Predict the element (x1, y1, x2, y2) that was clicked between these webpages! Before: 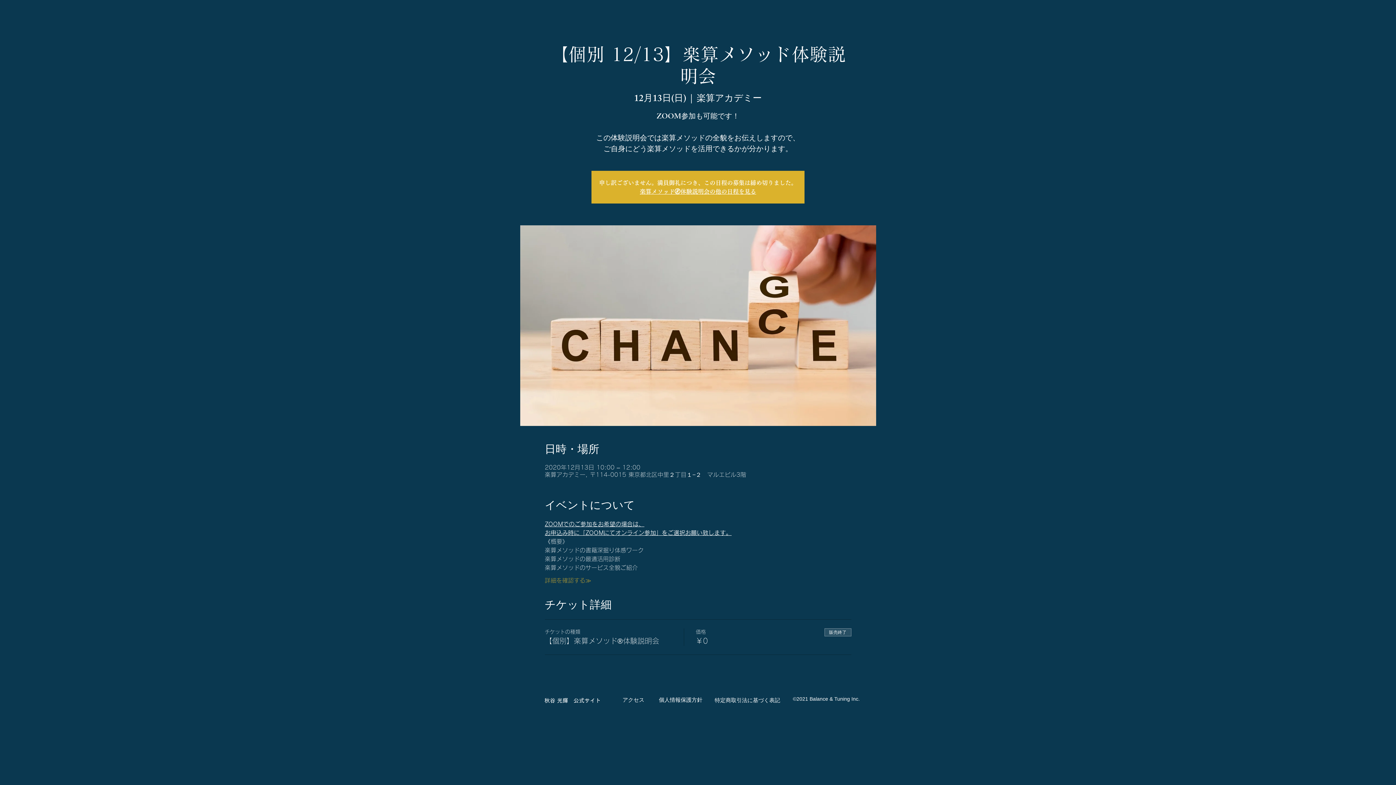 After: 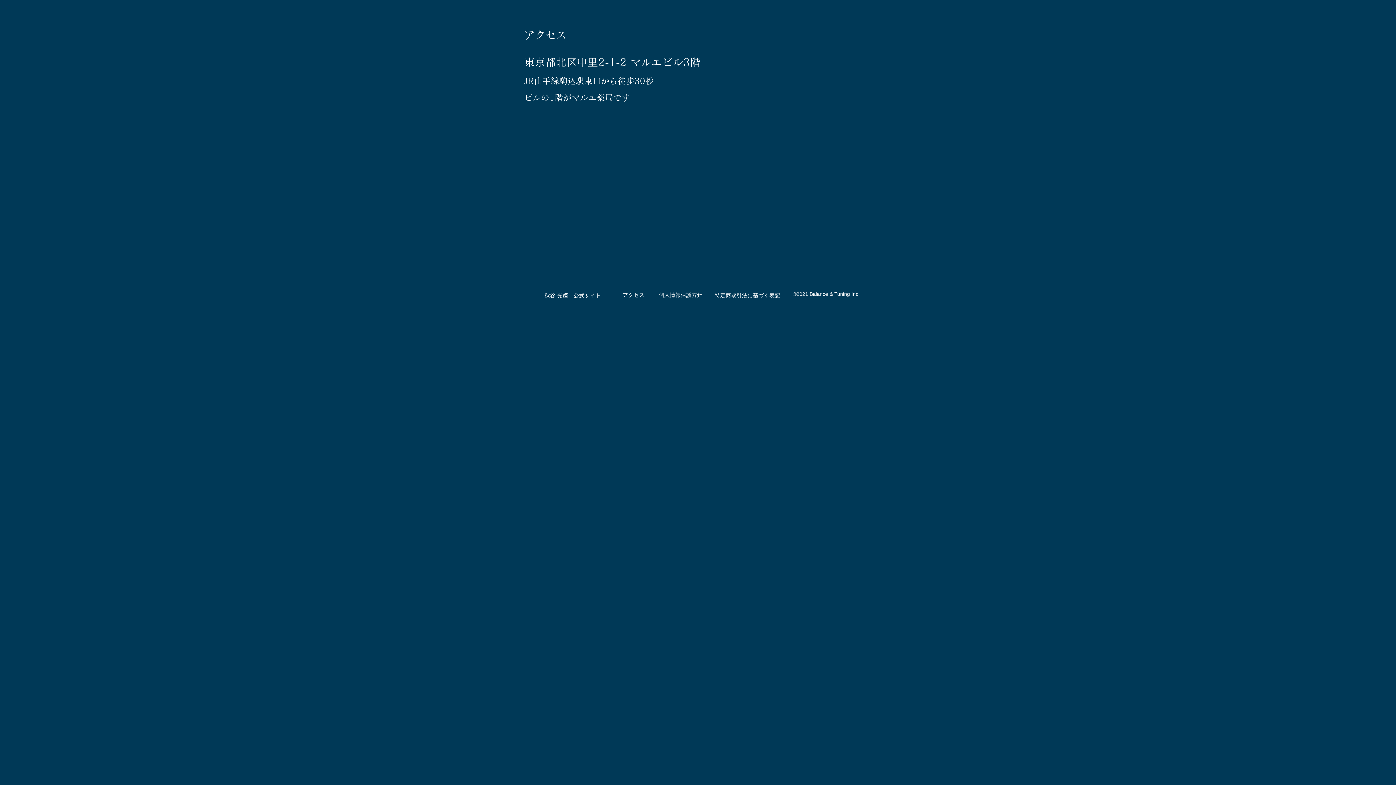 Action: label: アクセス bbox: (622, 697, 644, 702)